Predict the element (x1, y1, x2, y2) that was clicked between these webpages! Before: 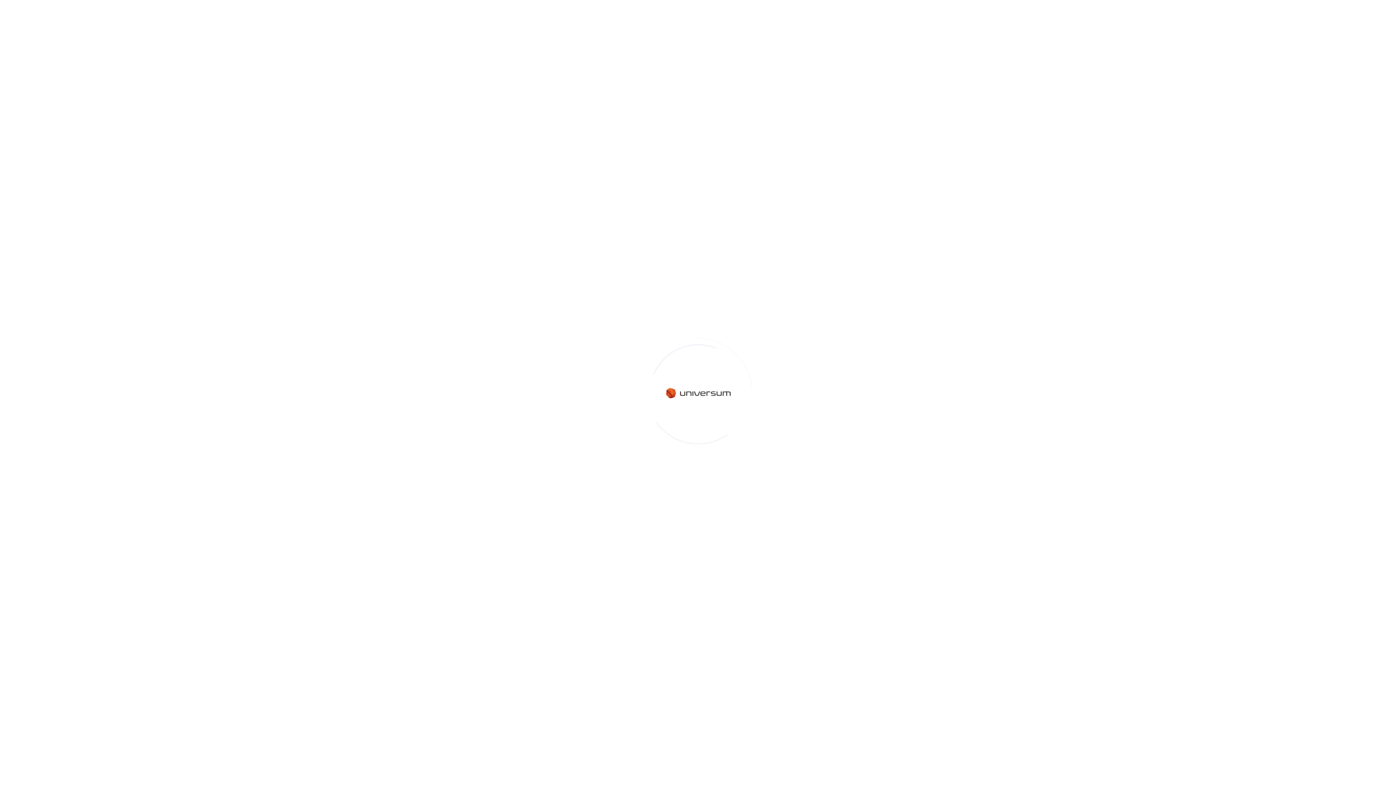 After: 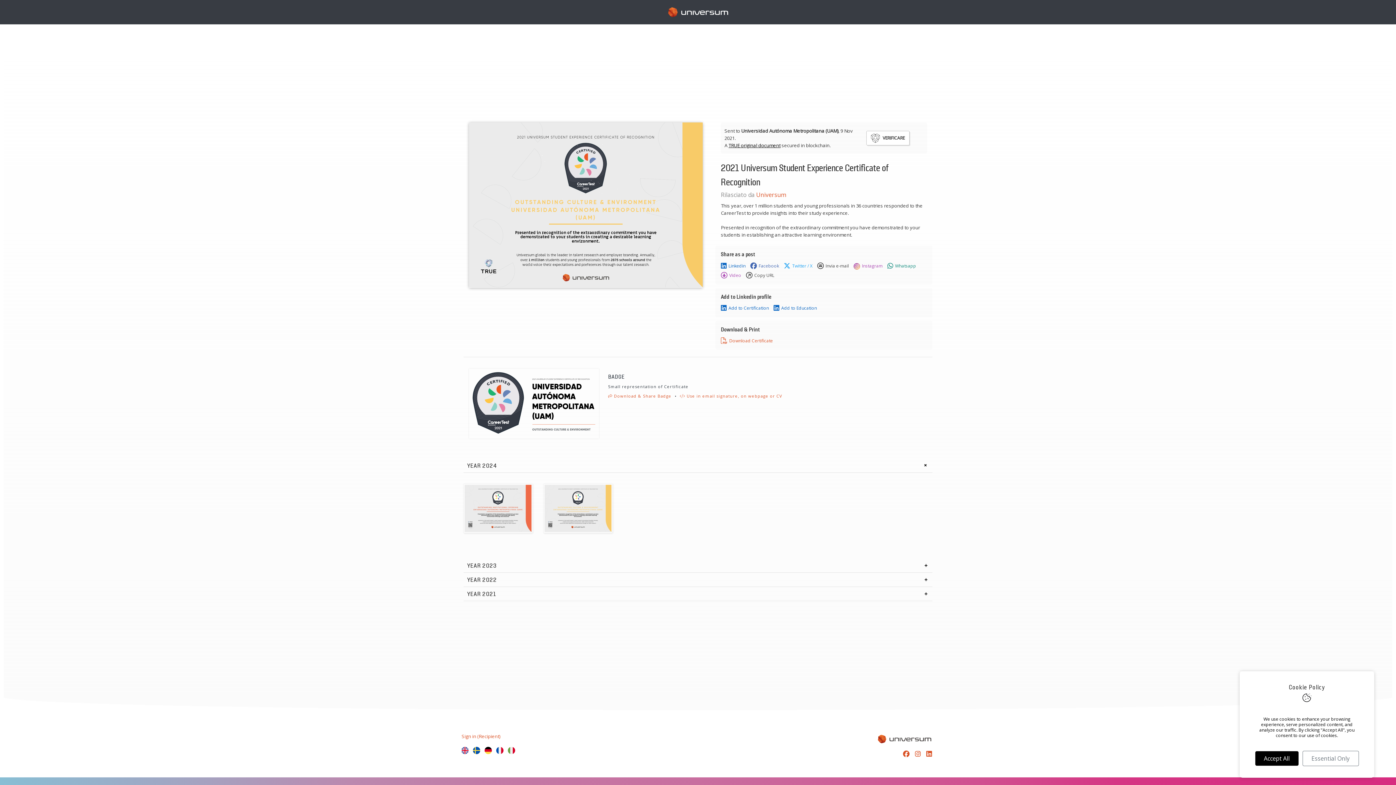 Action: bbox: (505, 746, 517, 755)